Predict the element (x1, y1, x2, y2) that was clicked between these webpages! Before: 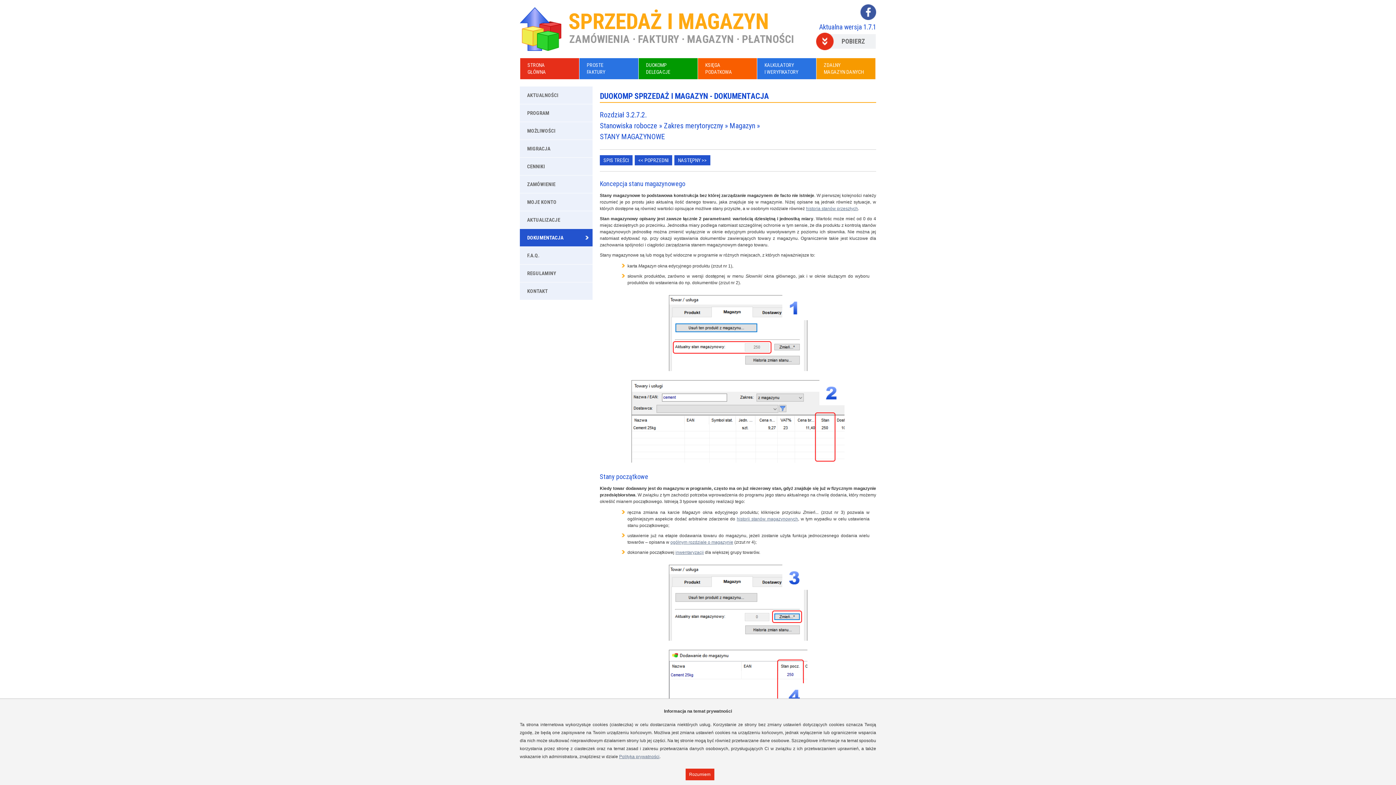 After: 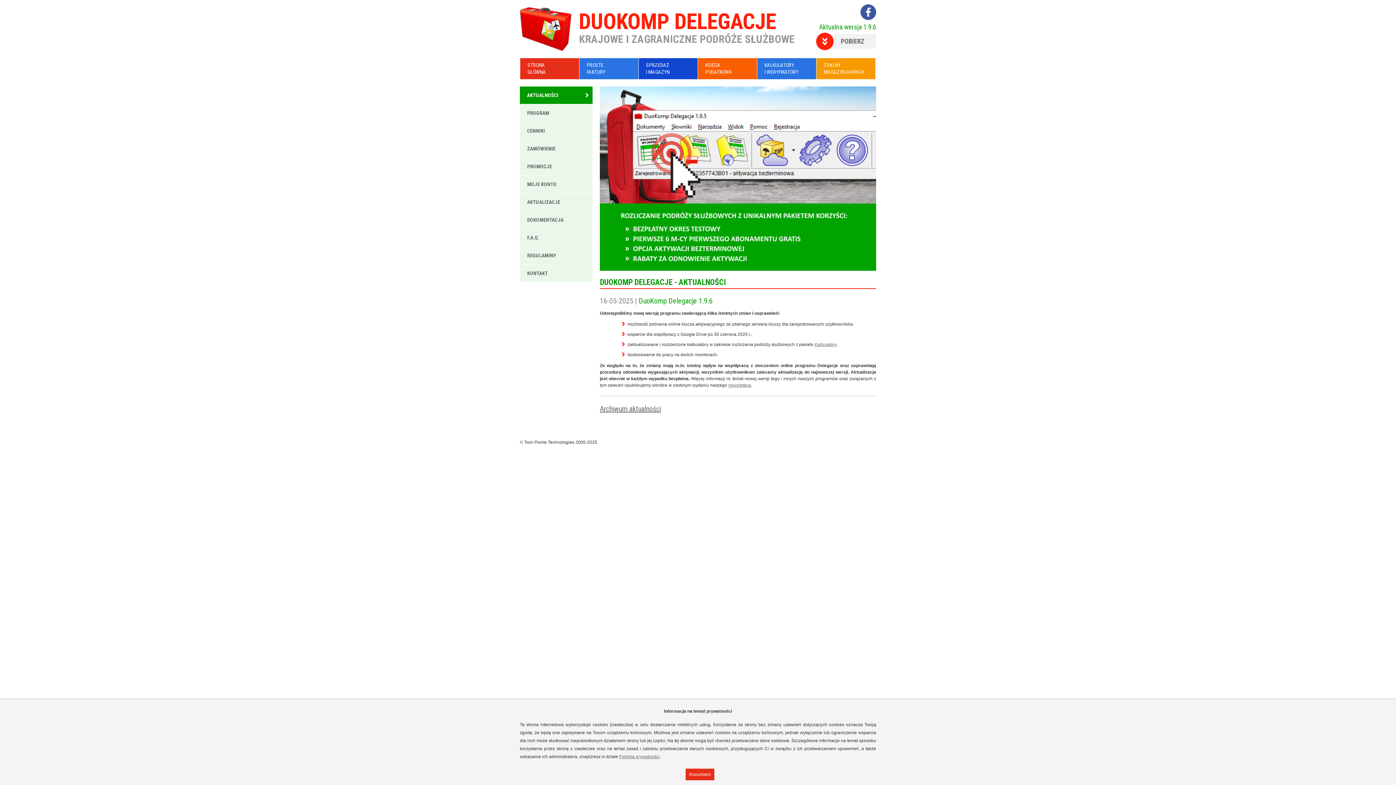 Action: bbox: (638, 58, 697, 79) label: DUOKOMP
DELEGACJE